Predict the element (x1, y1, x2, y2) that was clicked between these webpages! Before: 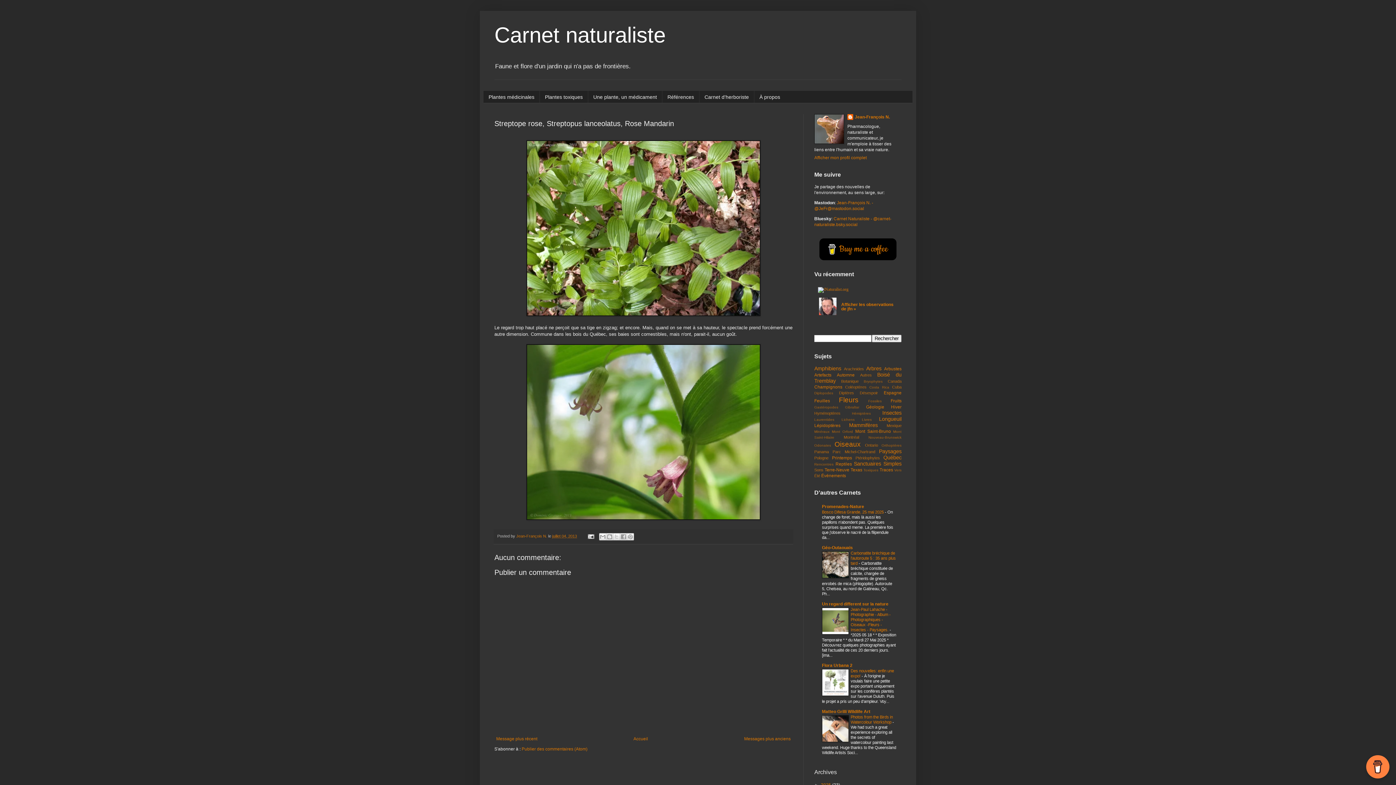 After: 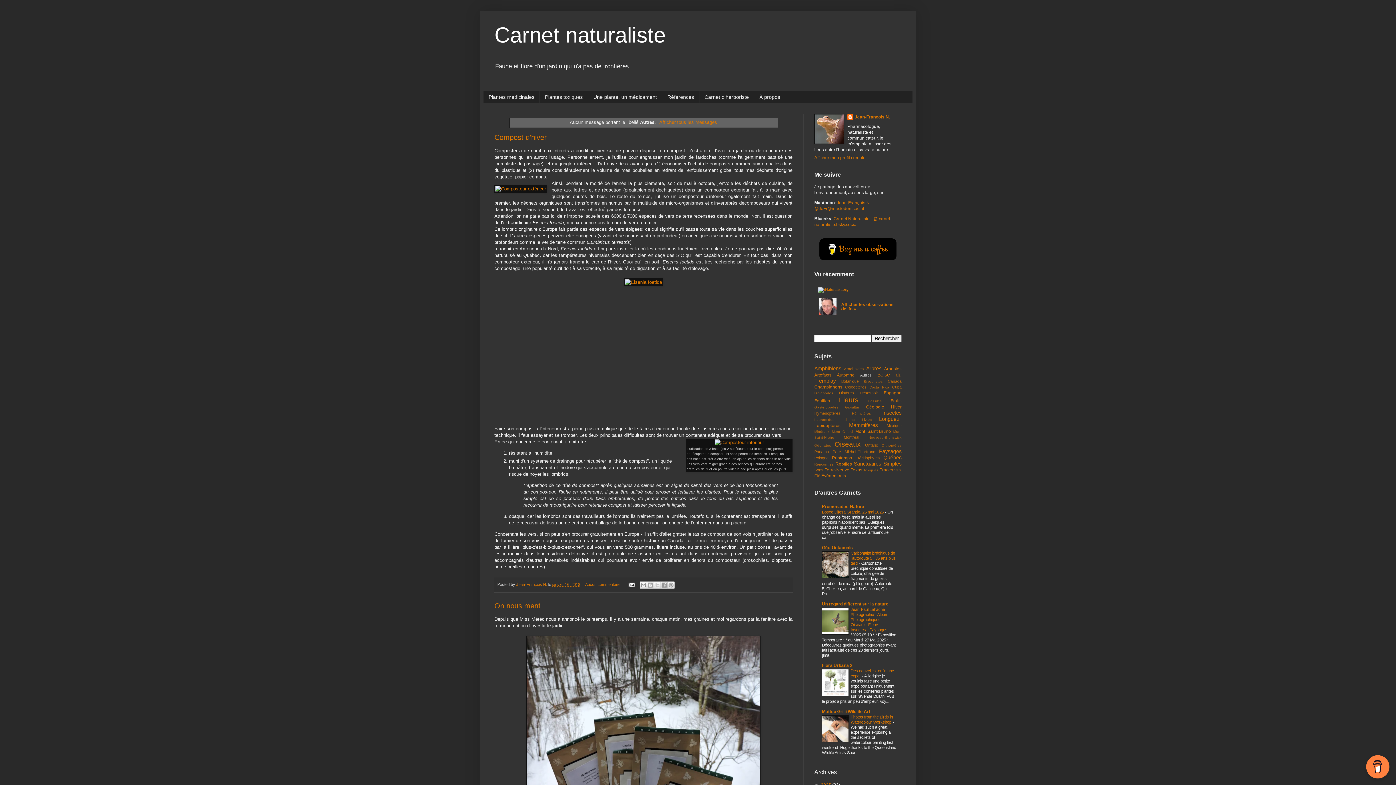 Action: label: Autres bbox: (860, 373, 872, 377)